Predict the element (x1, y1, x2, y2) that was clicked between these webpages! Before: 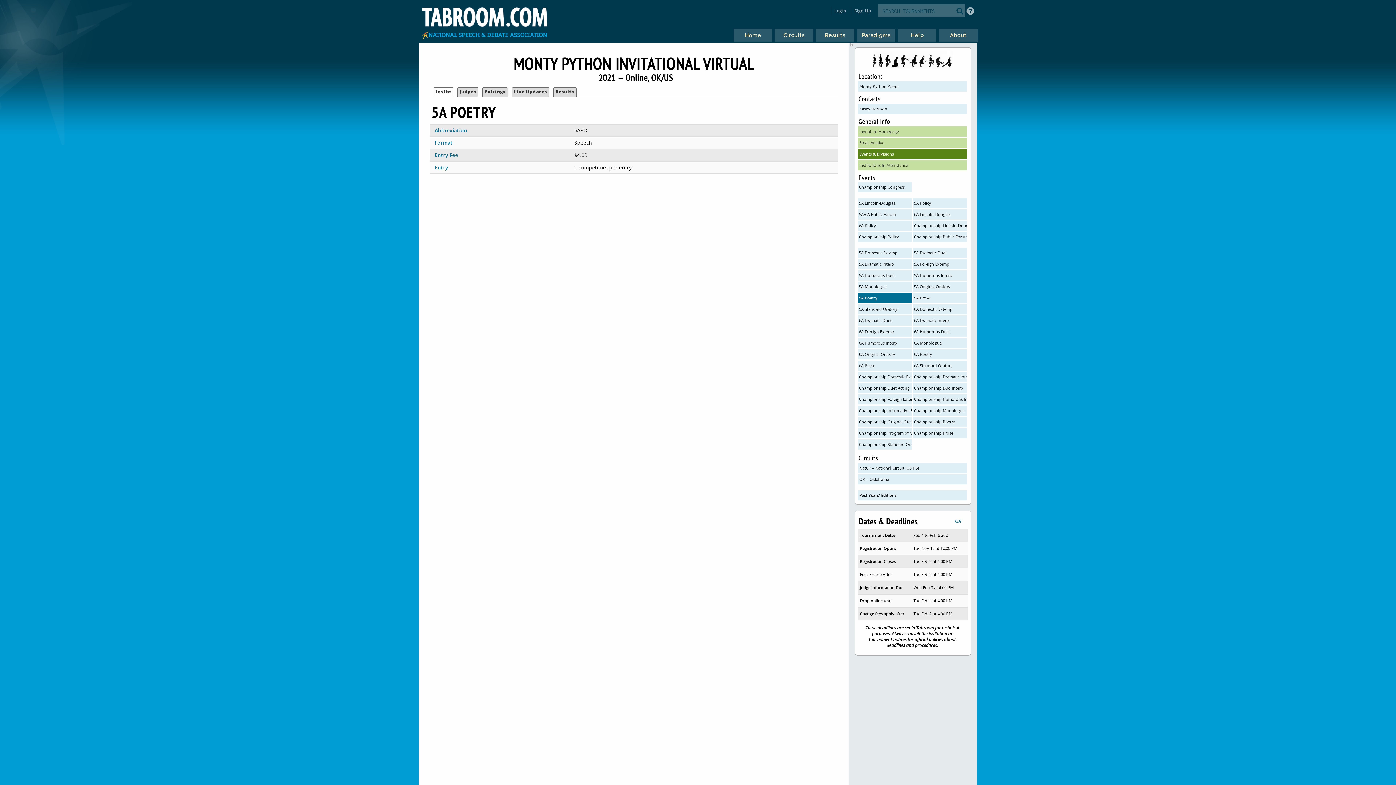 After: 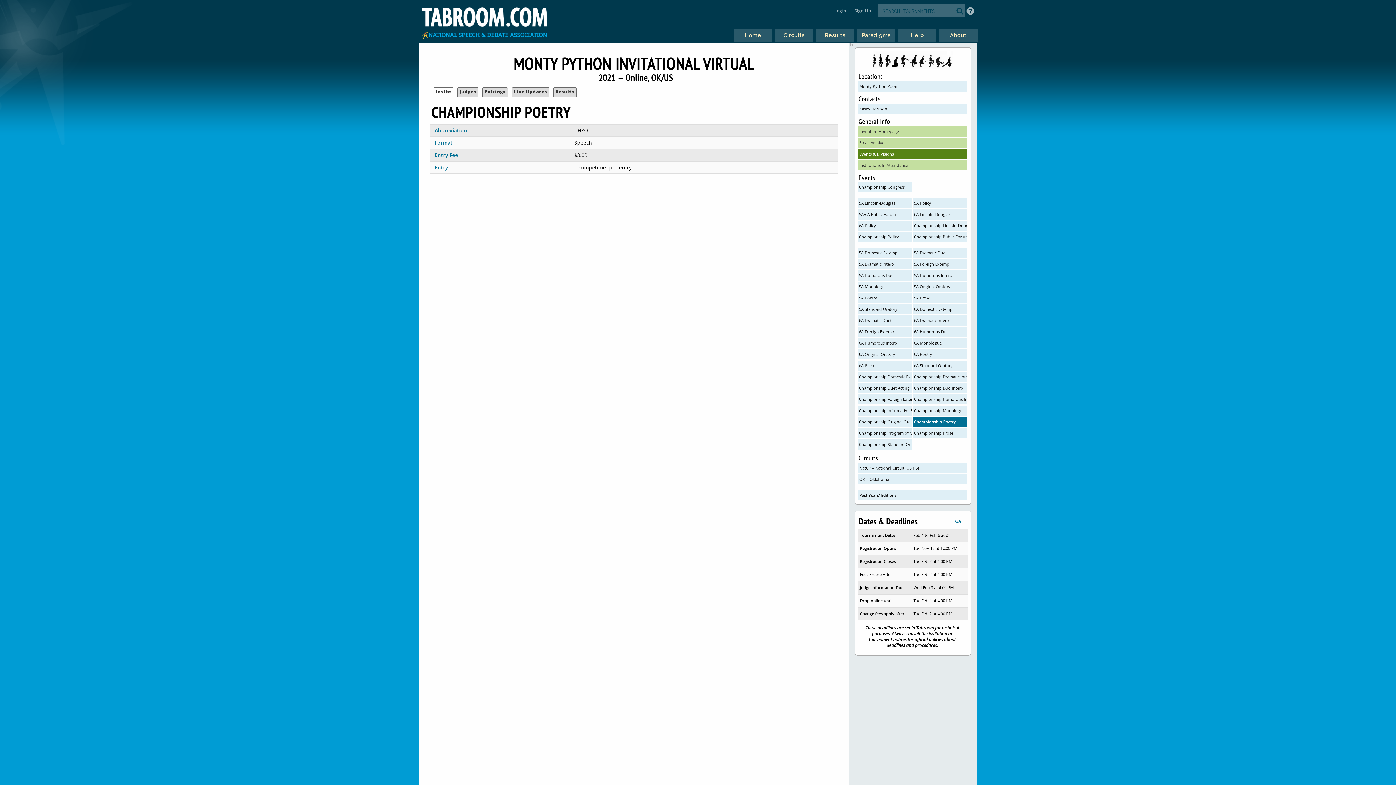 Action: bbox: (913, 417, 967, 427) label: Championship Poetry